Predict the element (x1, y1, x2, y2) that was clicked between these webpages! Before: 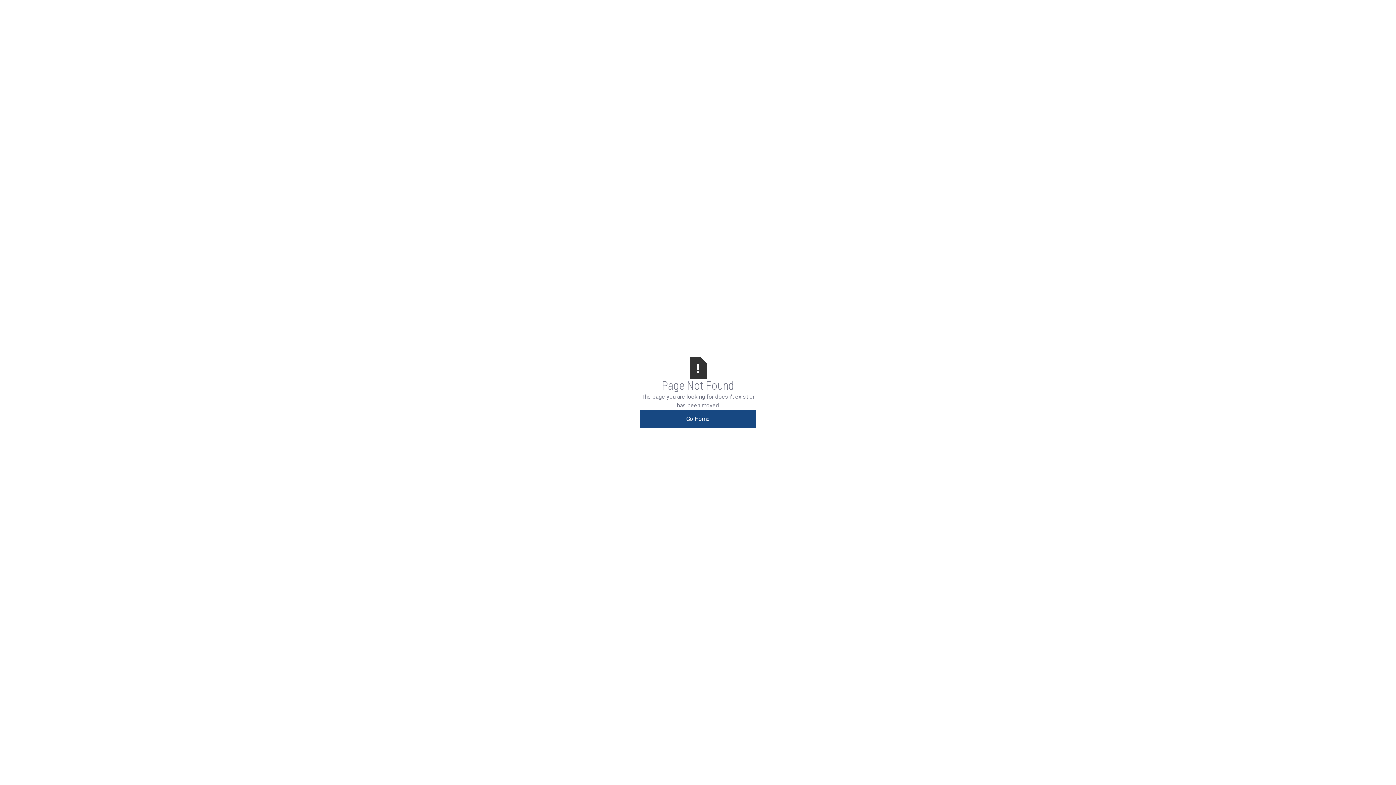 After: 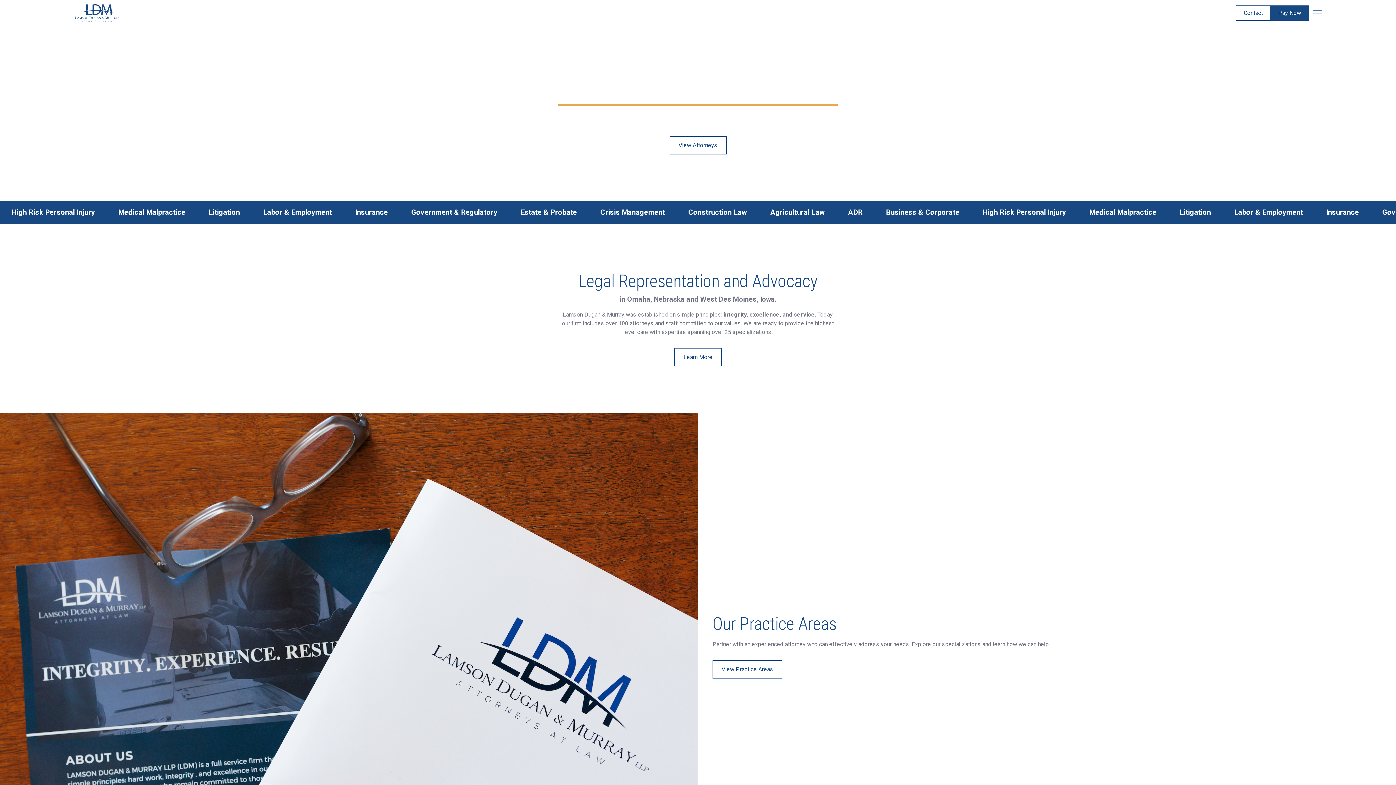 Action: bbox: (640, 410, 756, 428) label: Go Home